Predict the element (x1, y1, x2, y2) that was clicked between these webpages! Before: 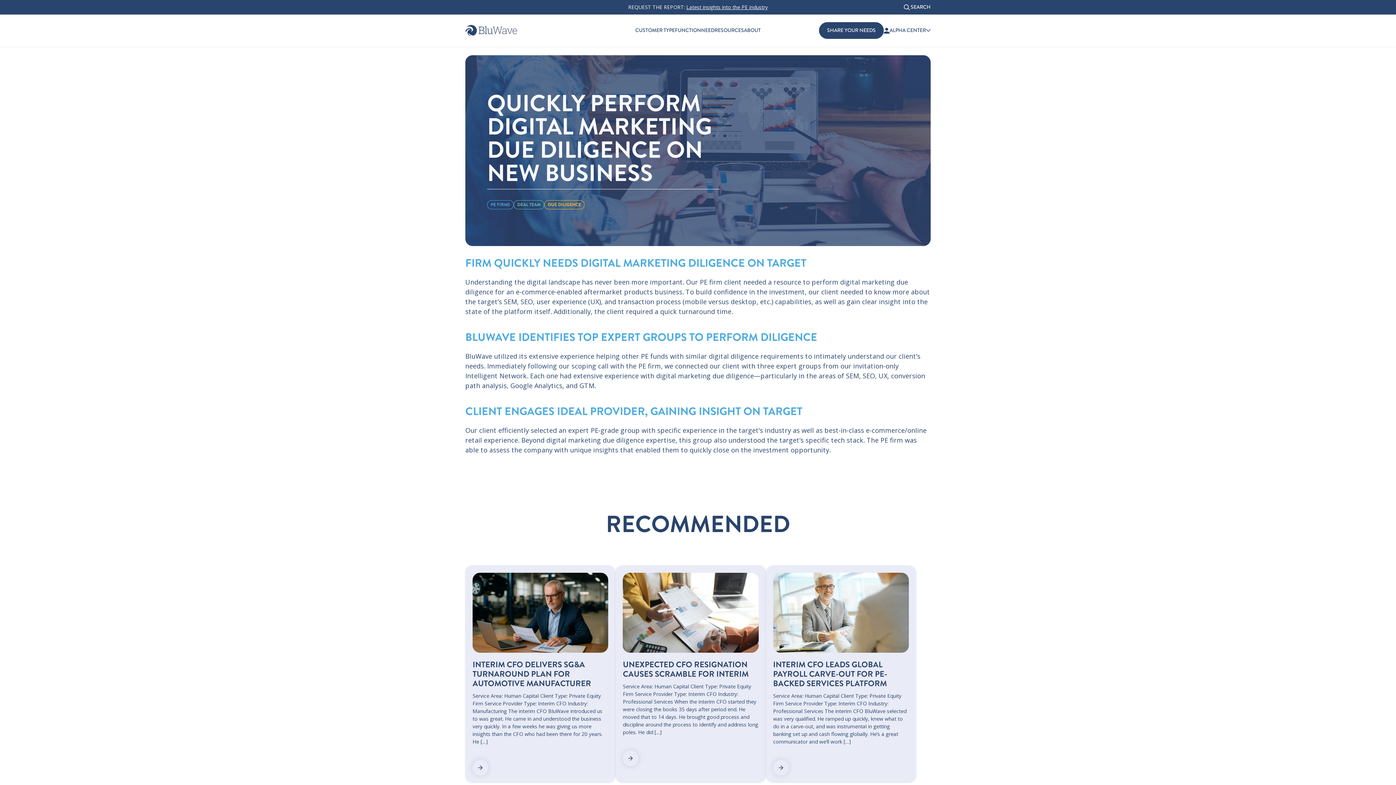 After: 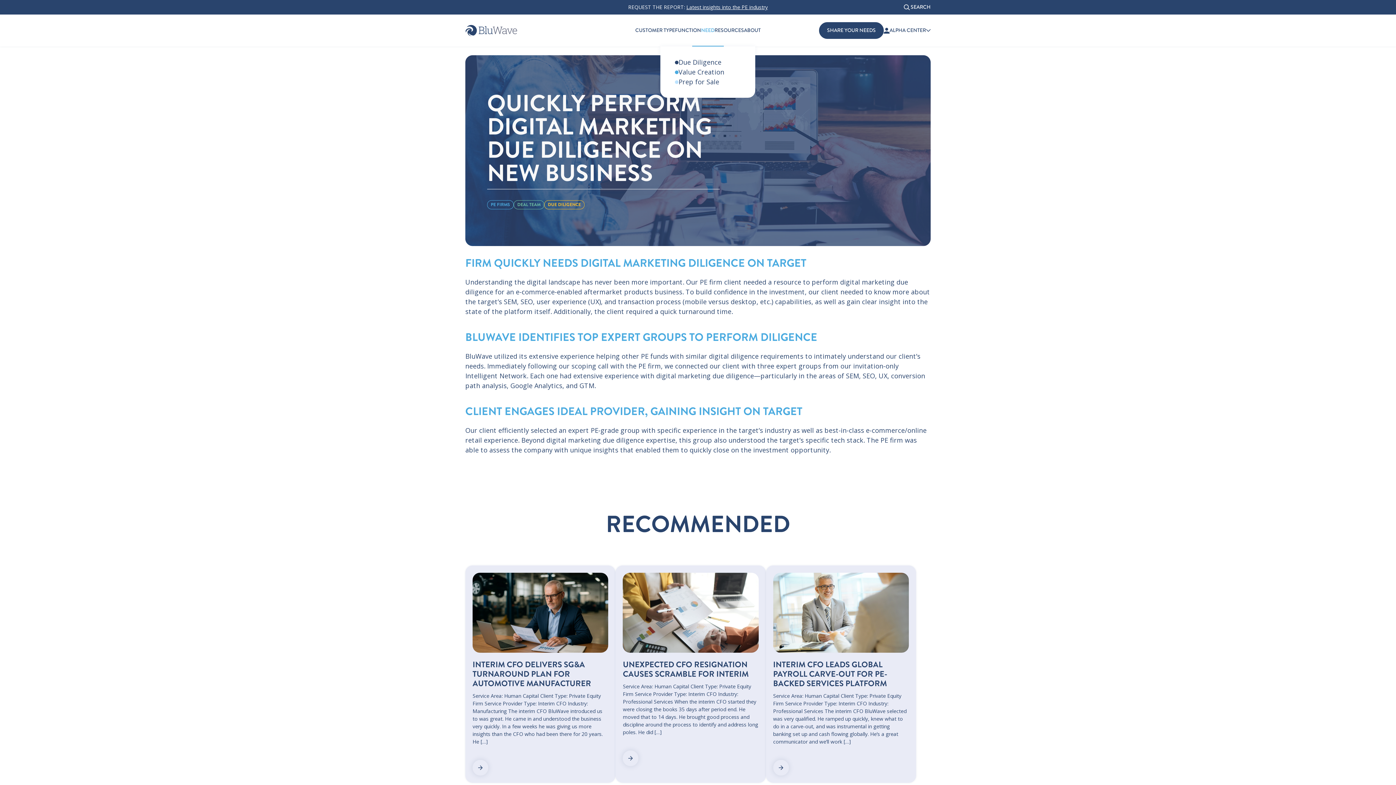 Action: label: NEED bbox: (701, 14, 714, 46)